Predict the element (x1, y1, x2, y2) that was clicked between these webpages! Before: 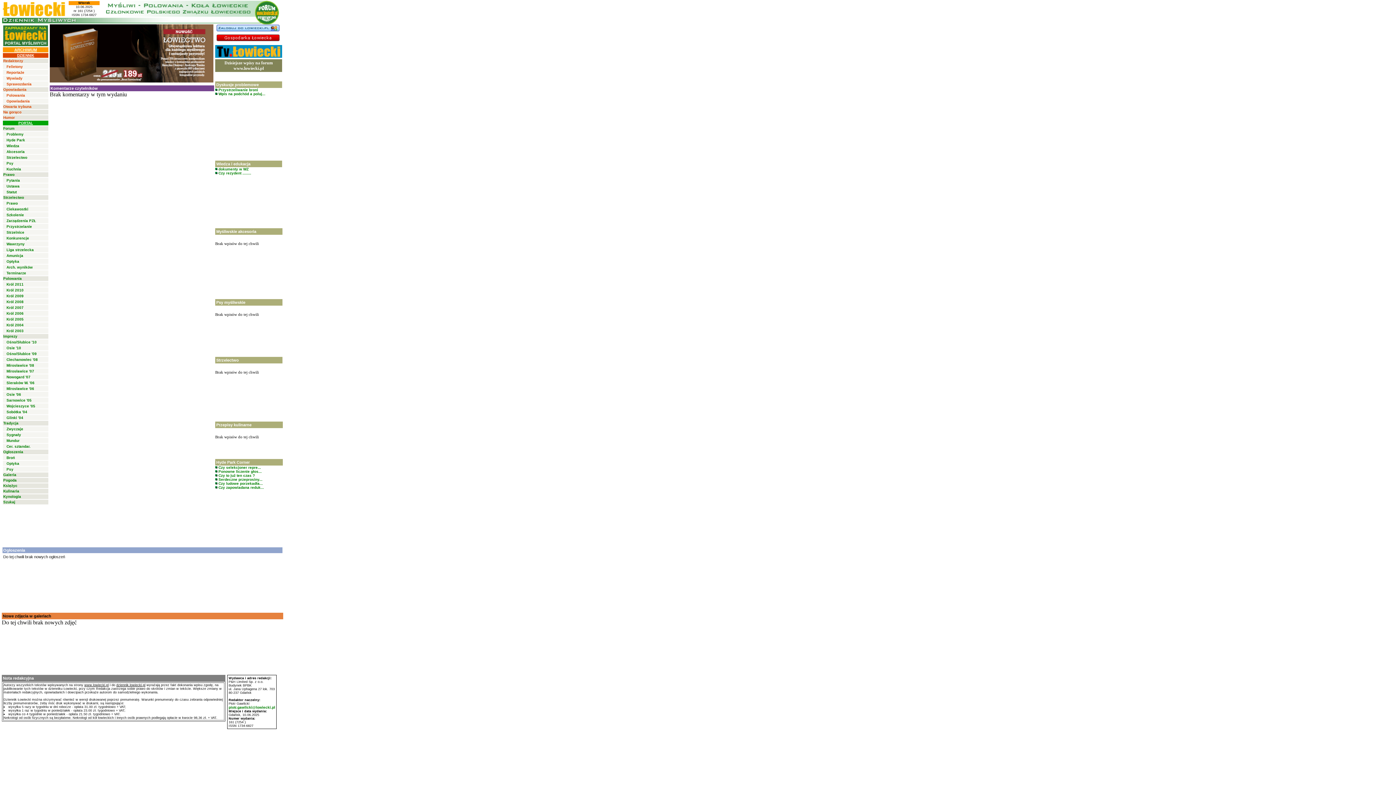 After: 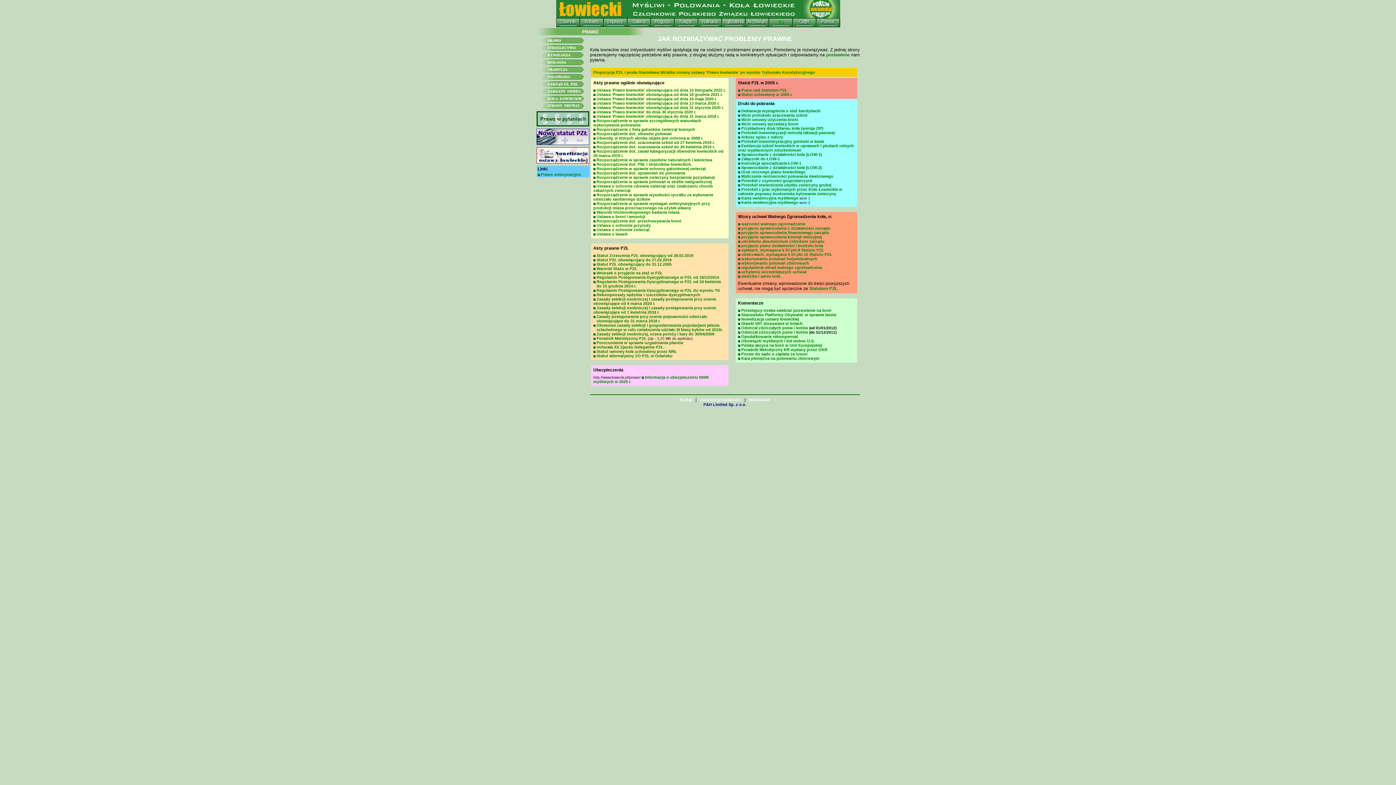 Action: bbox: (3, 172, 14, 176) label: Prawo